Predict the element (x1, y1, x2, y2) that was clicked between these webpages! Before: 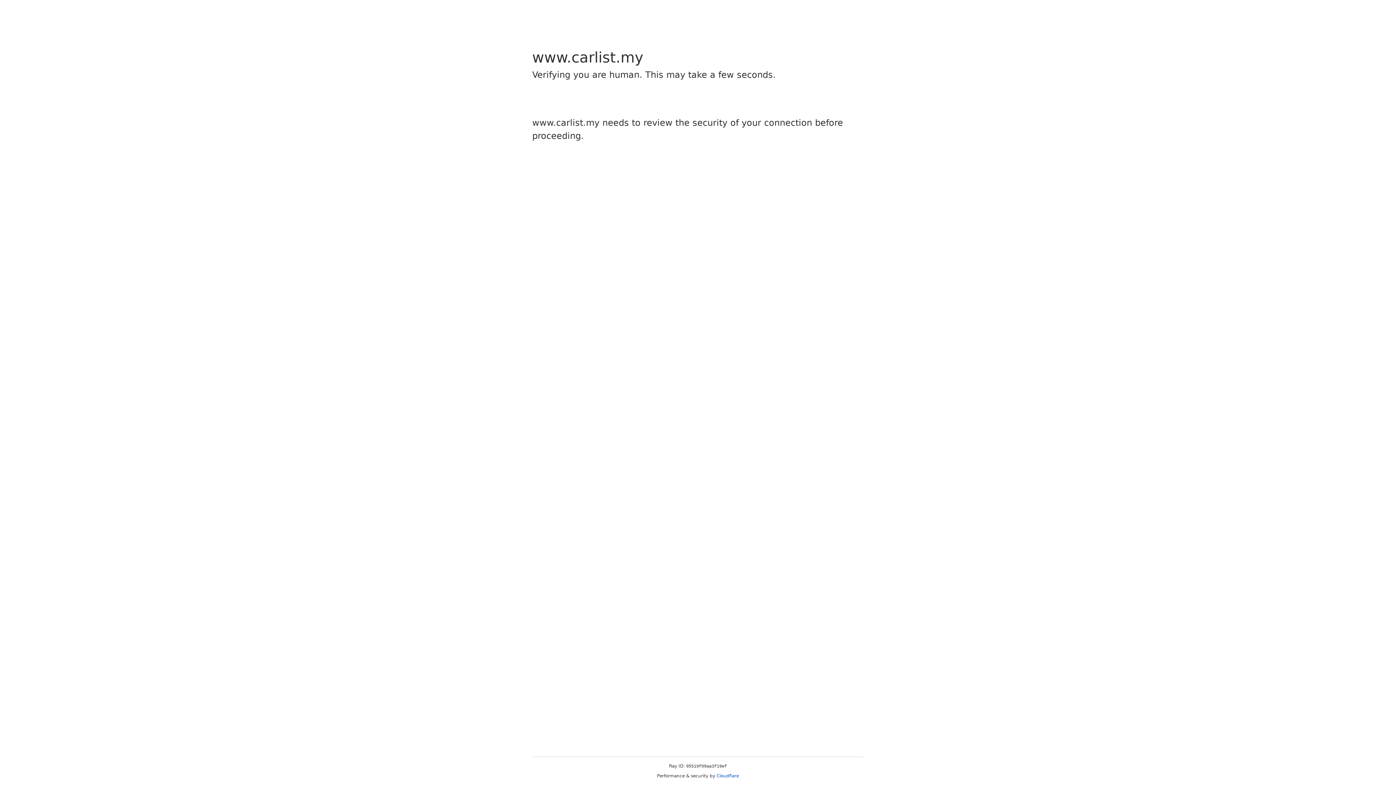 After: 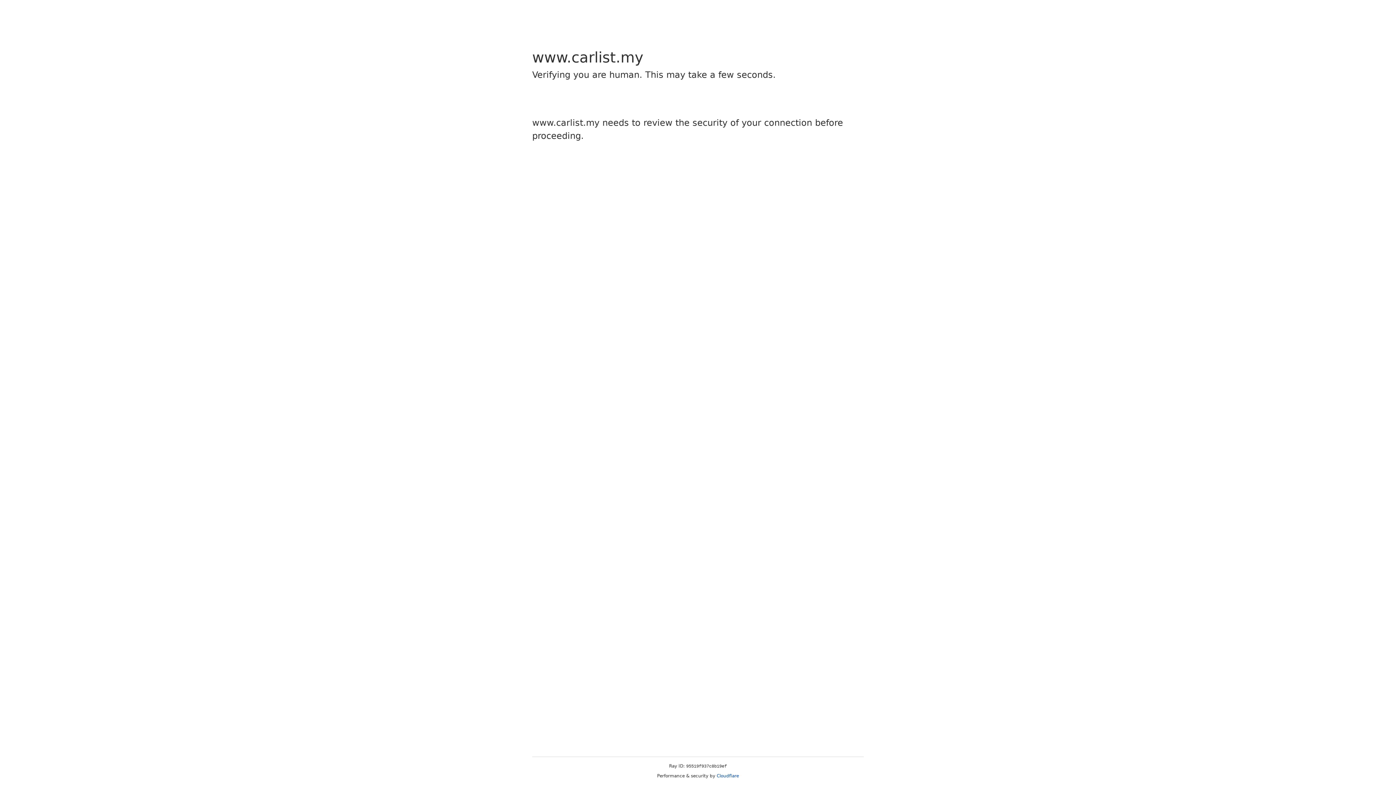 Action: bbox: (716, 773, 739, 778) label: Cloudflare